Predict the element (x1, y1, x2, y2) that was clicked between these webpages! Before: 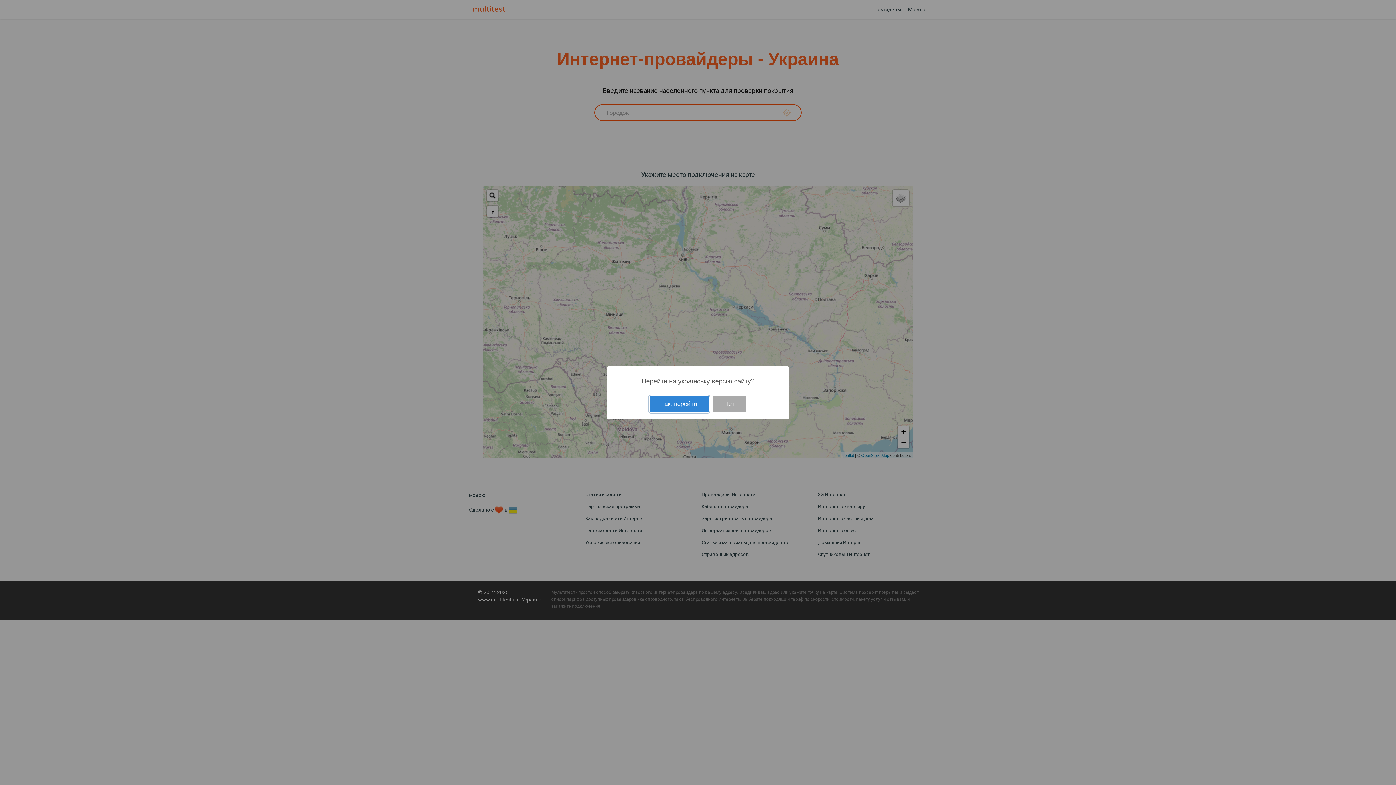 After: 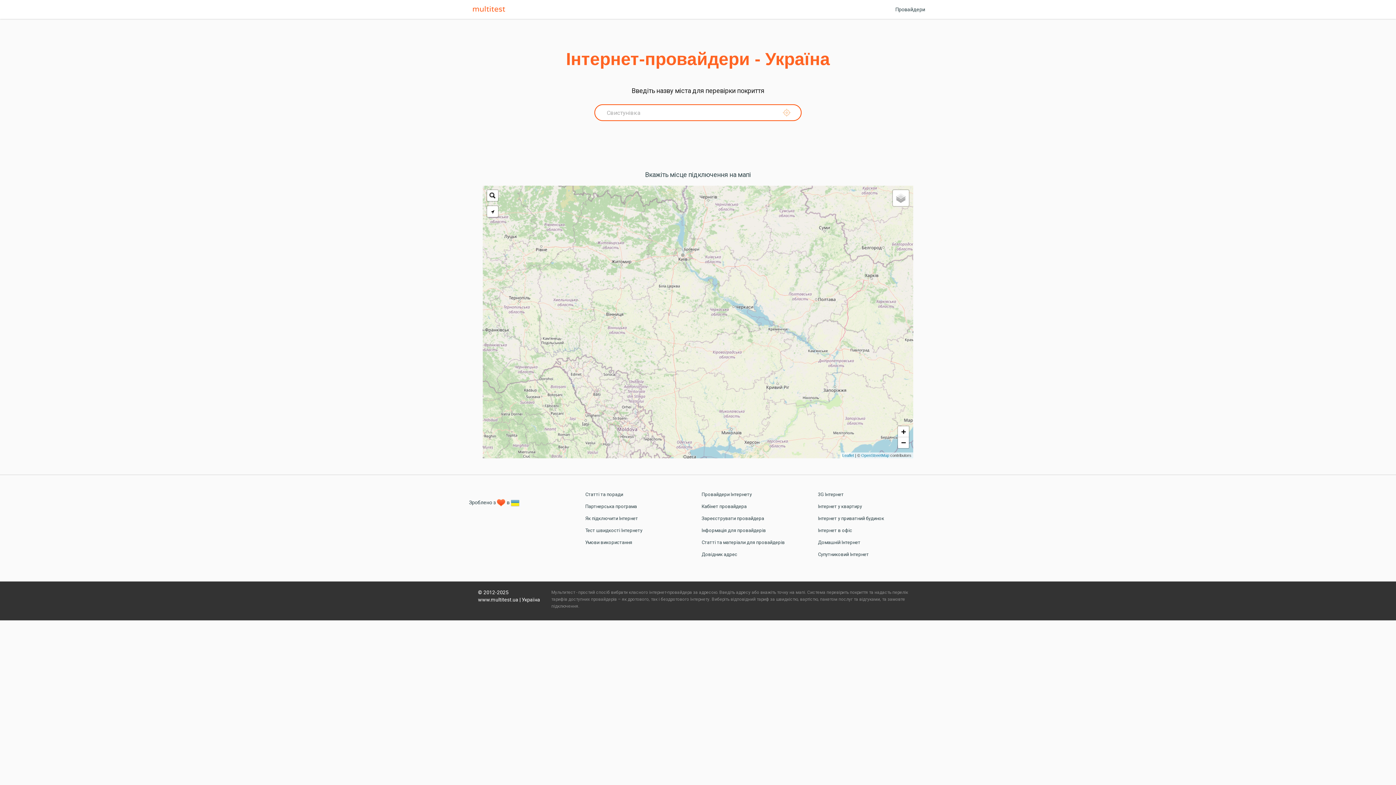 Action: label: Так, перейти bbox: (649, 396, 709, 412)